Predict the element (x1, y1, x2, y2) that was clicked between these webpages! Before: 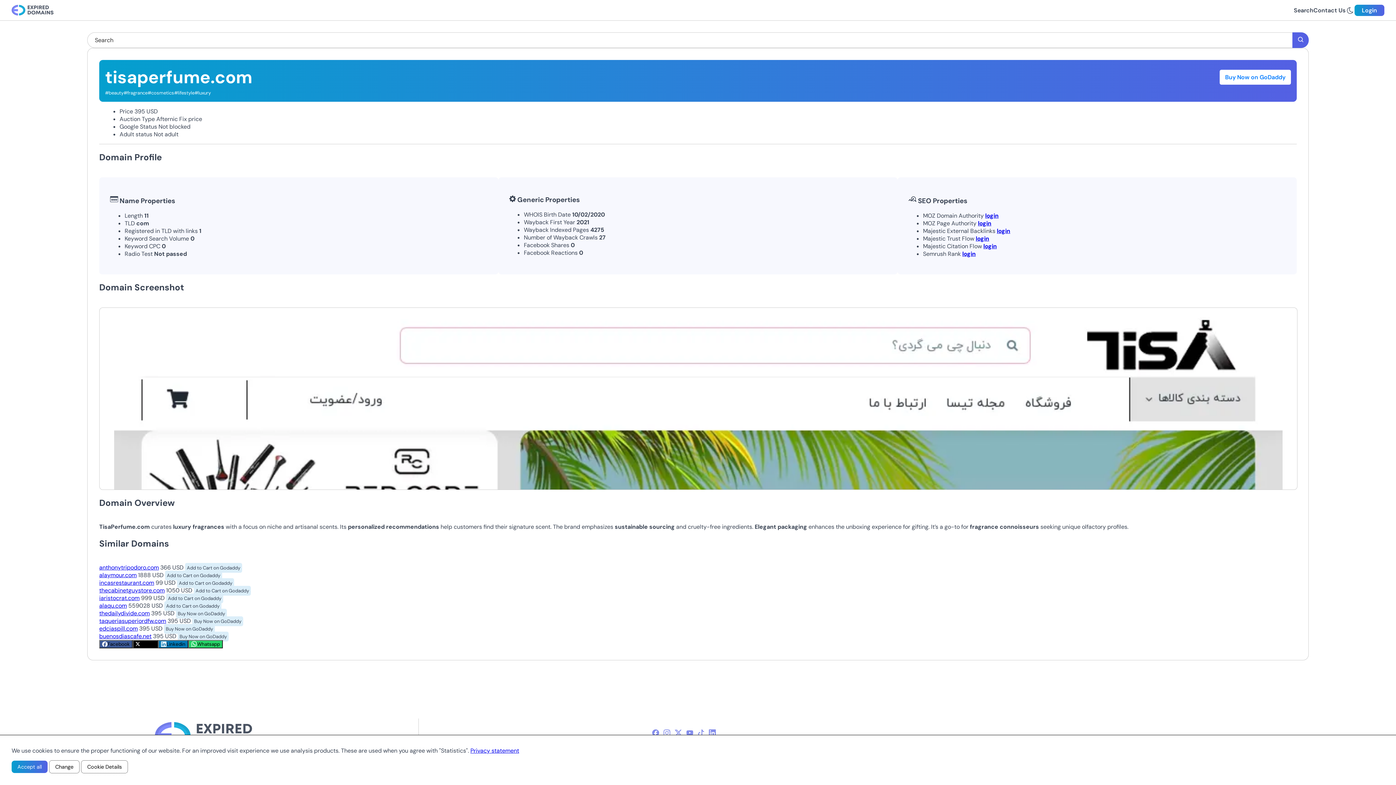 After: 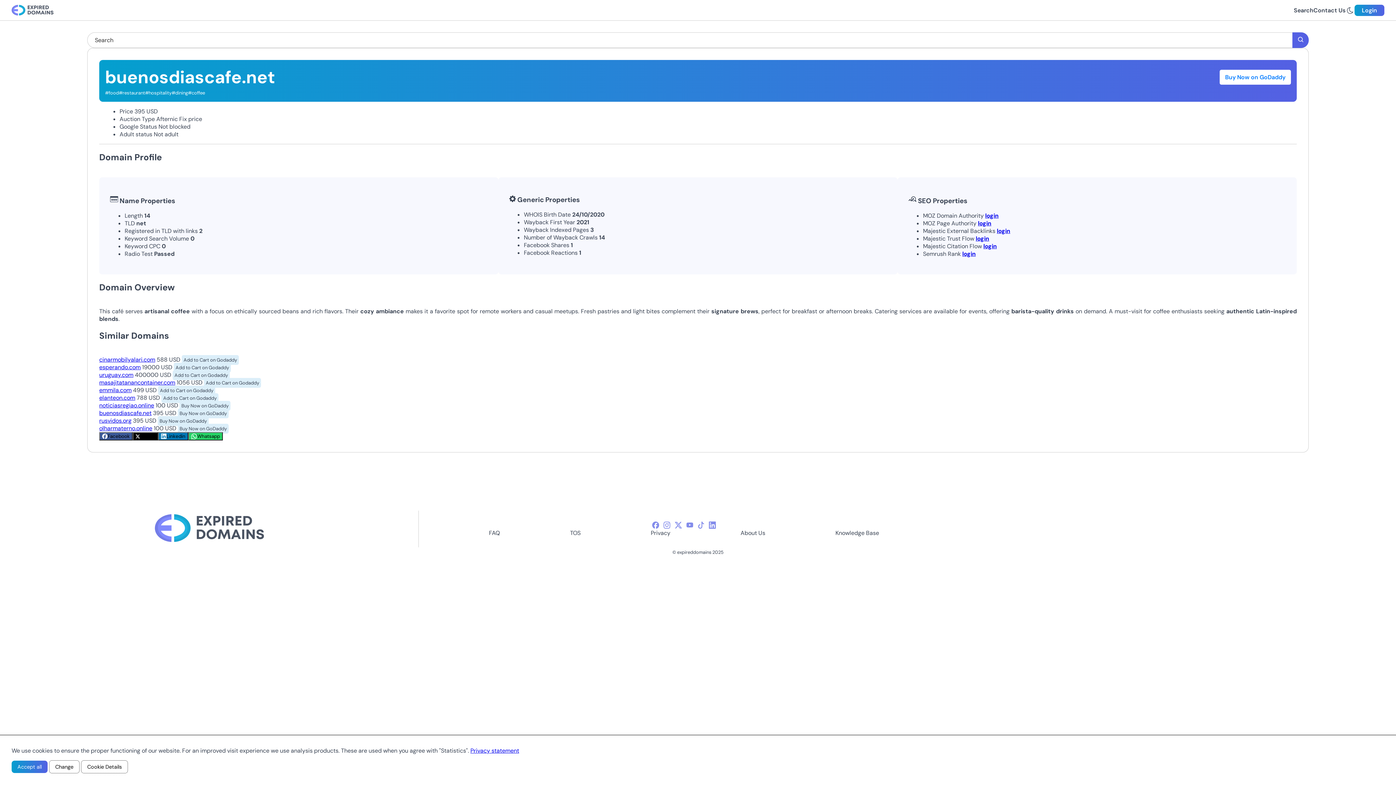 Action: bbox: (99, 632, 151, 640) label: buenosdiascafe.net